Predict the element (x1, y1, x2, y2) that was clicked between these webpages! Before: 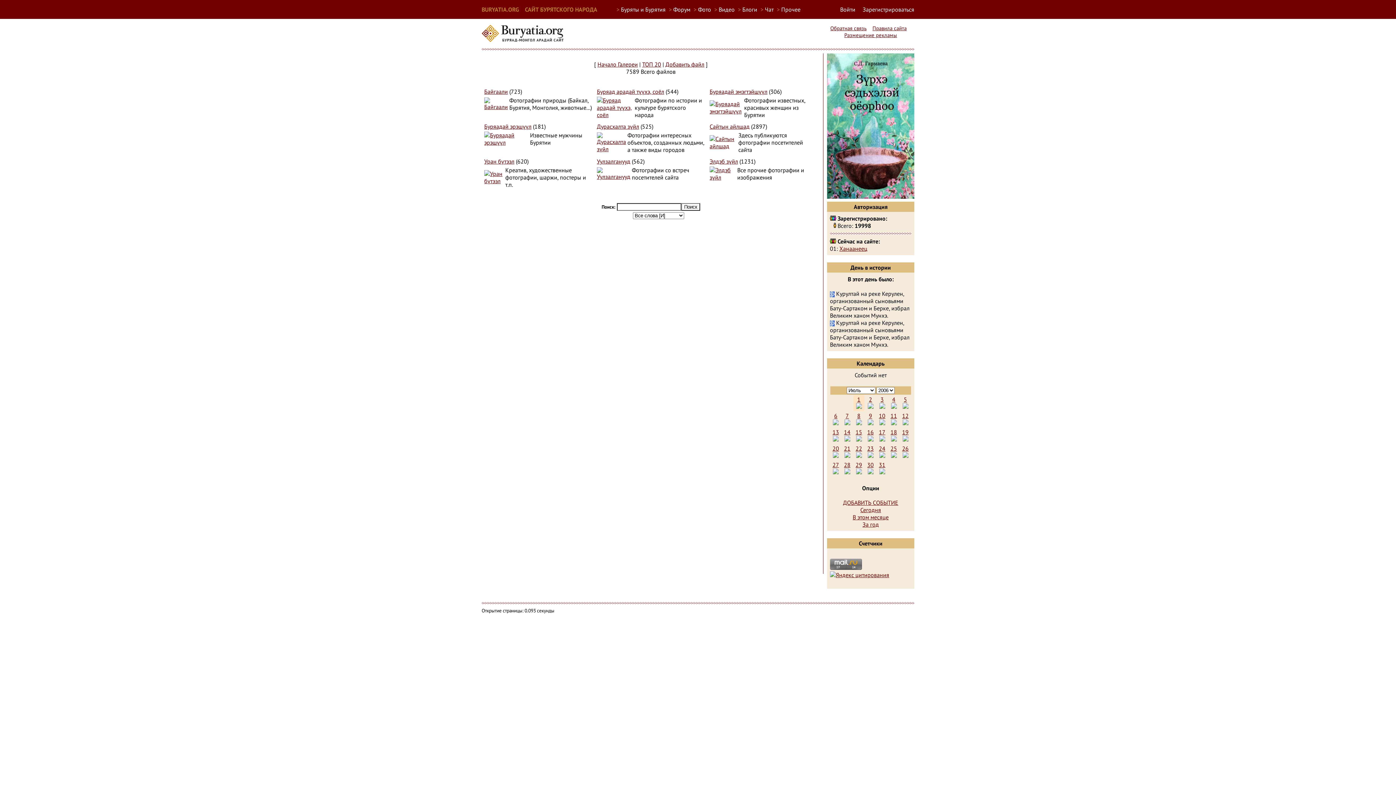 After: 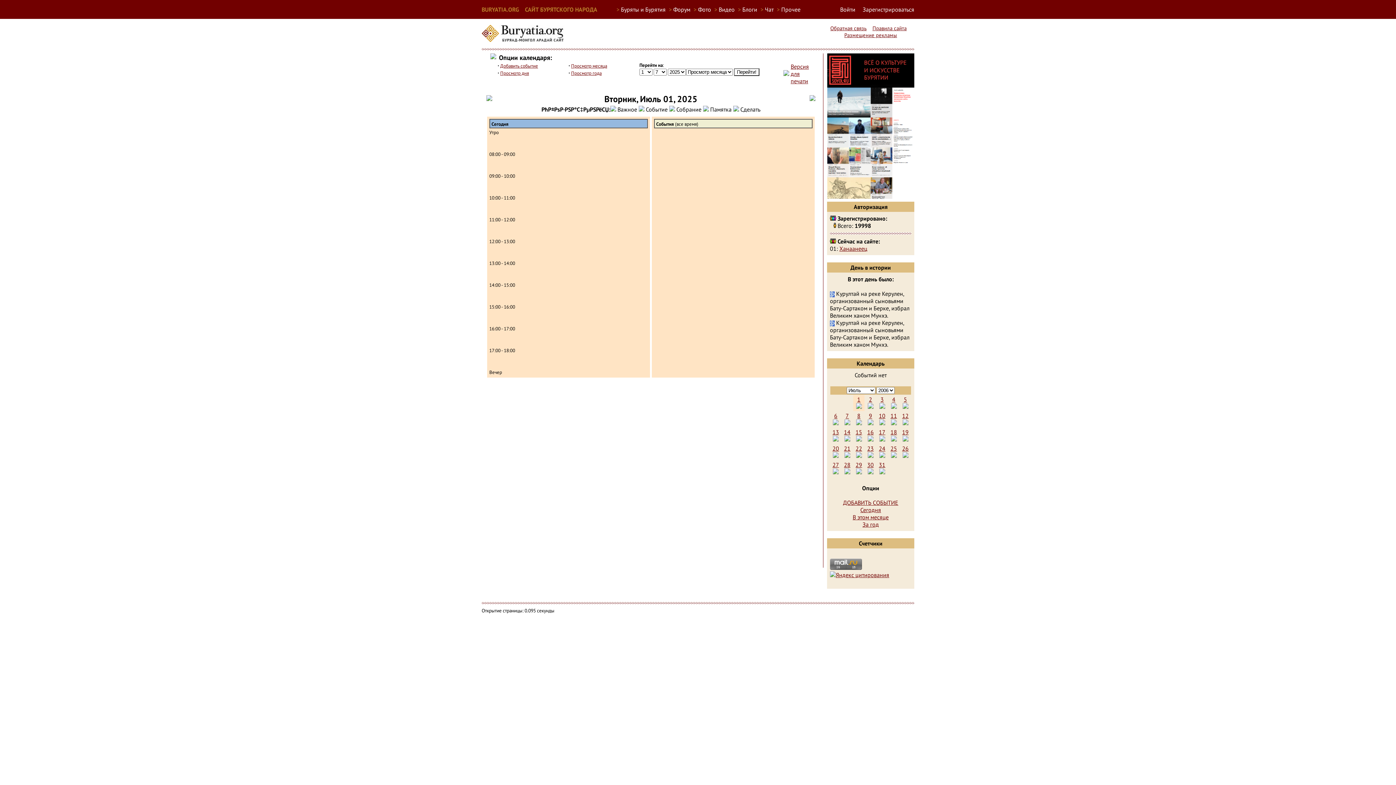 Action: label: 1 bbox: (857, 396, 860, 403)